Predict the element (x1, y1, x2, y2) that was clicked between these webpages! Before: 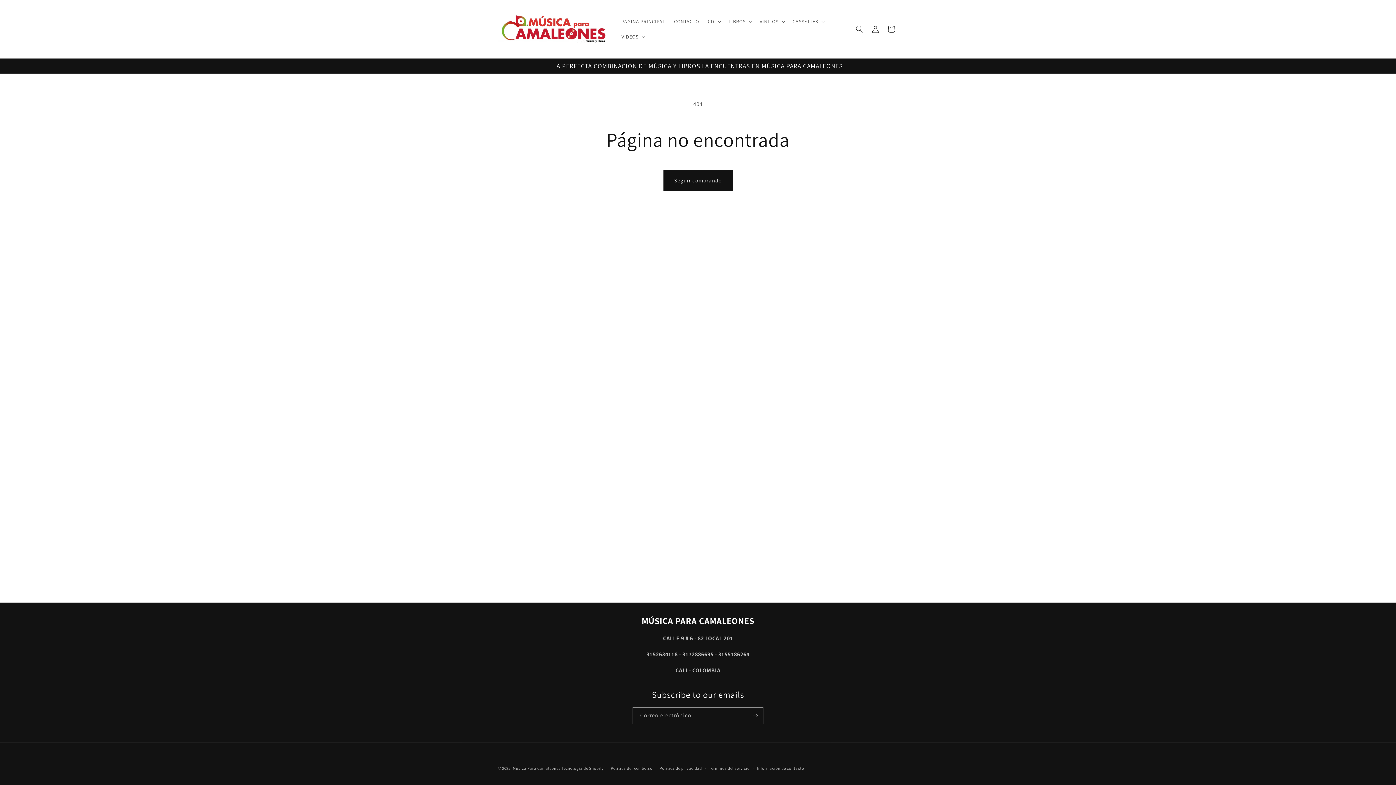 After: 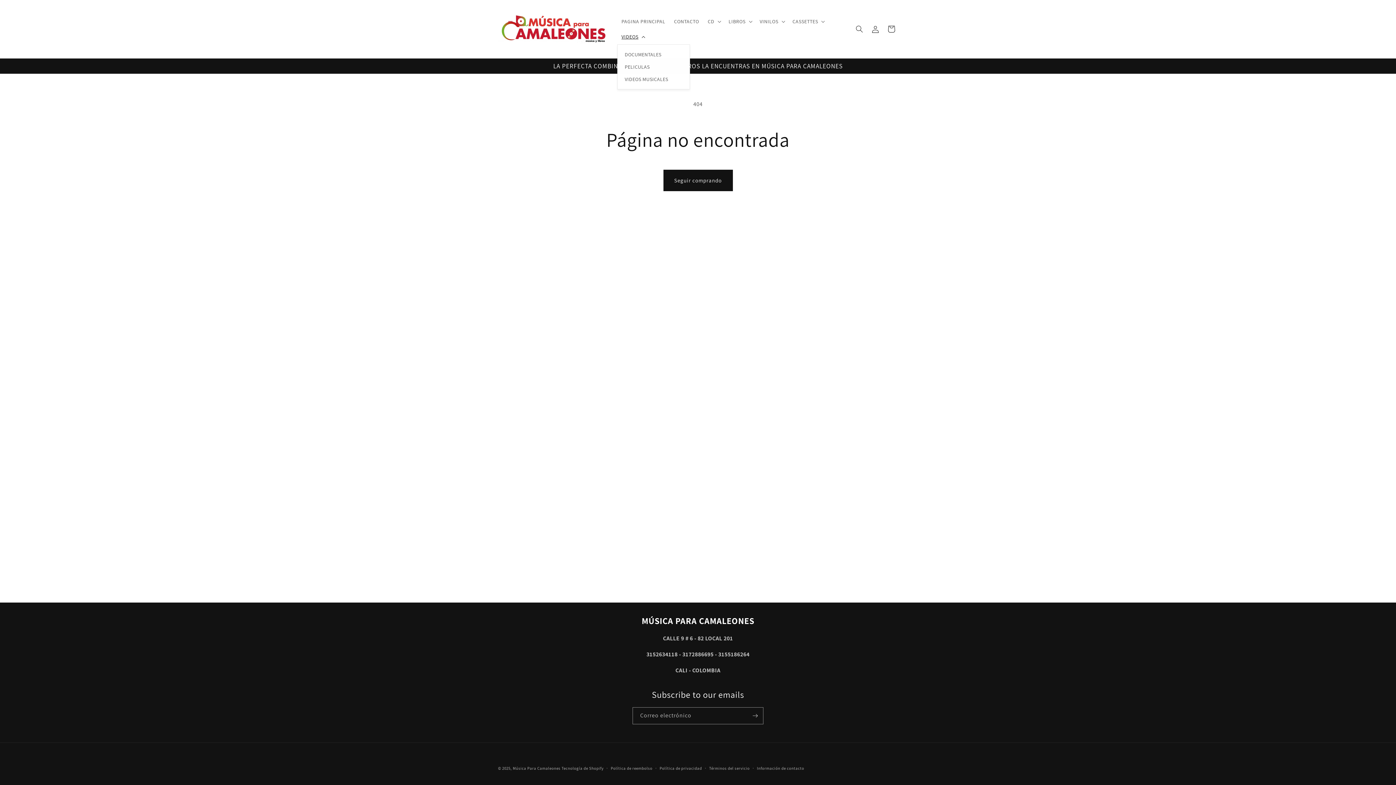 Action: label: VIDEOS bbox: (617, 29, 648, 44)